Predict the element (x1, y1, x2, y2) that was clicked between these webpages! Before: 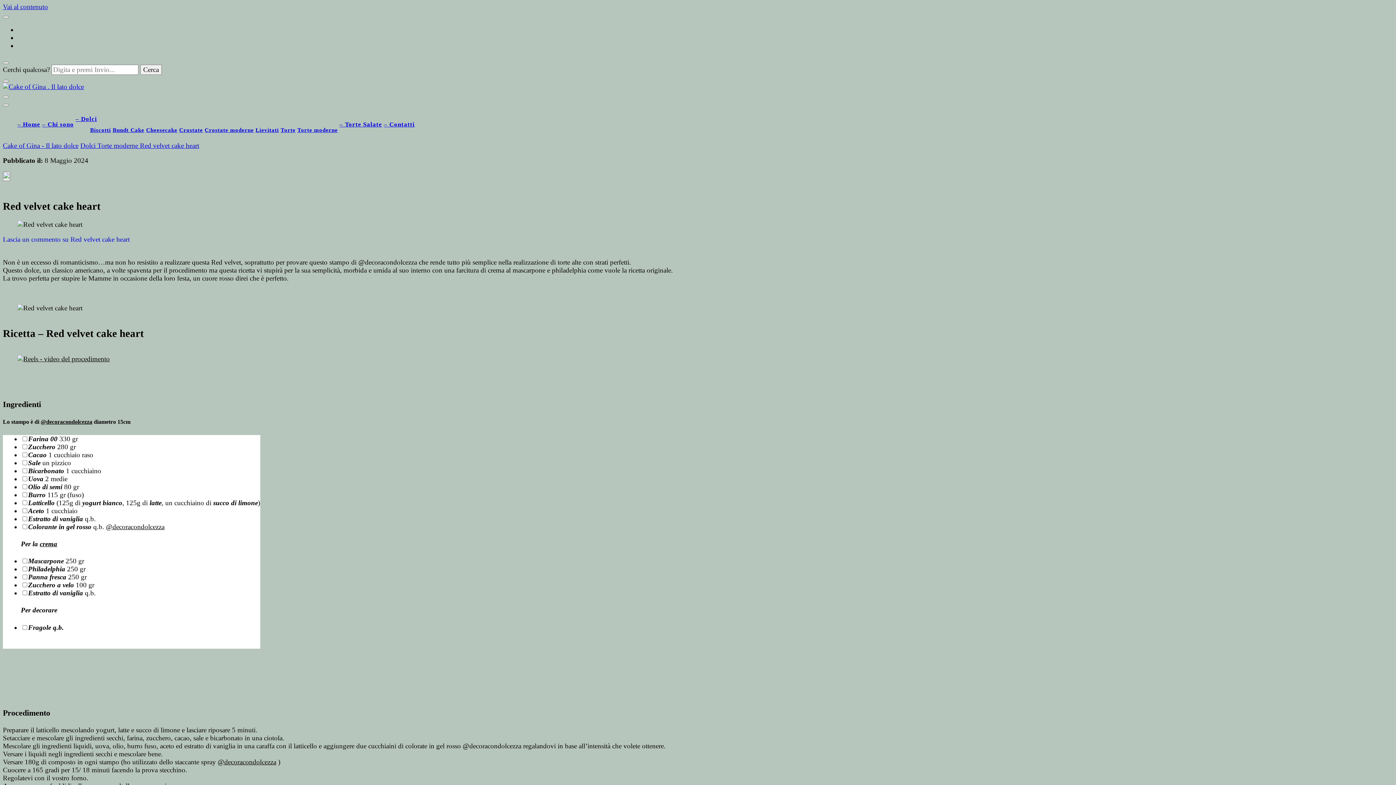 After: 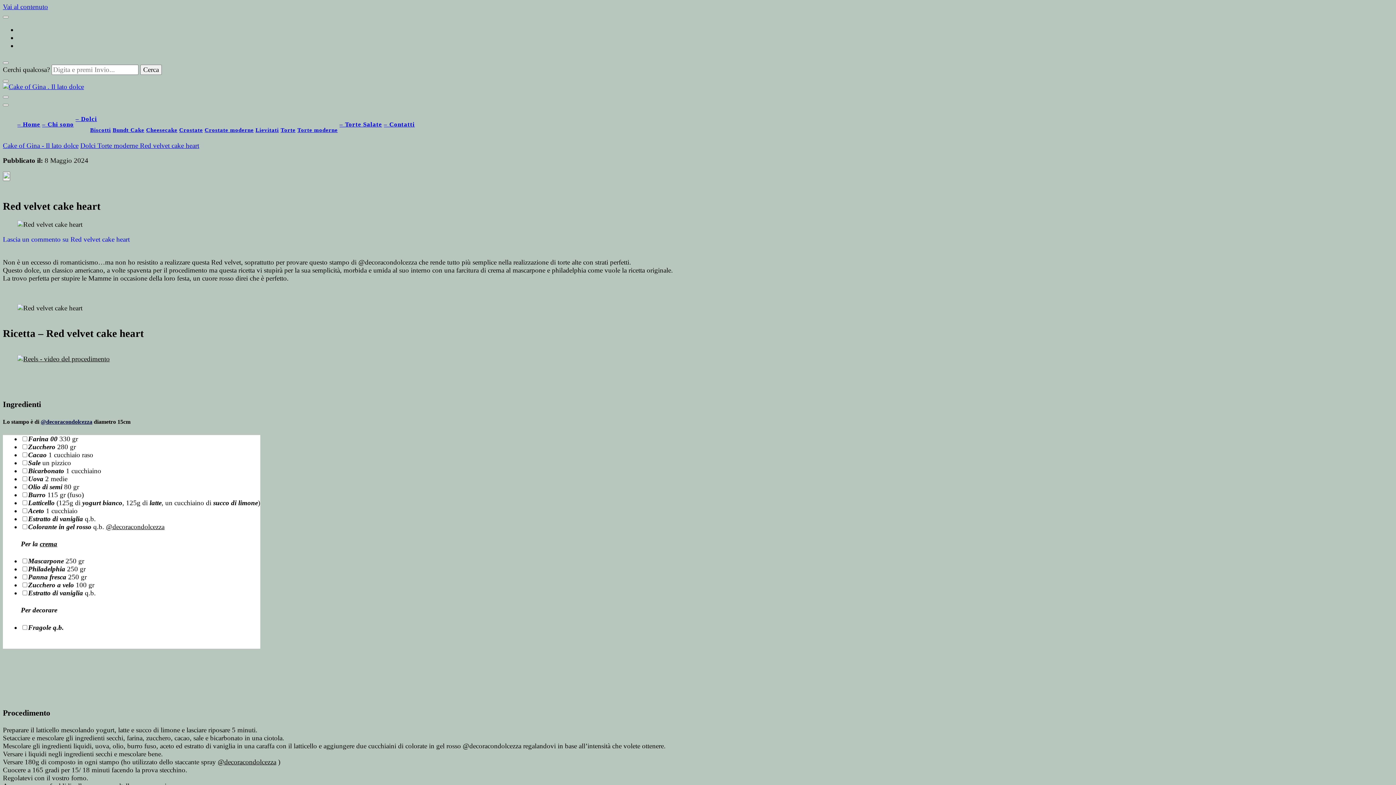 Action: label: @decoracondolcezza bbox: (40, 418, 92, 425)